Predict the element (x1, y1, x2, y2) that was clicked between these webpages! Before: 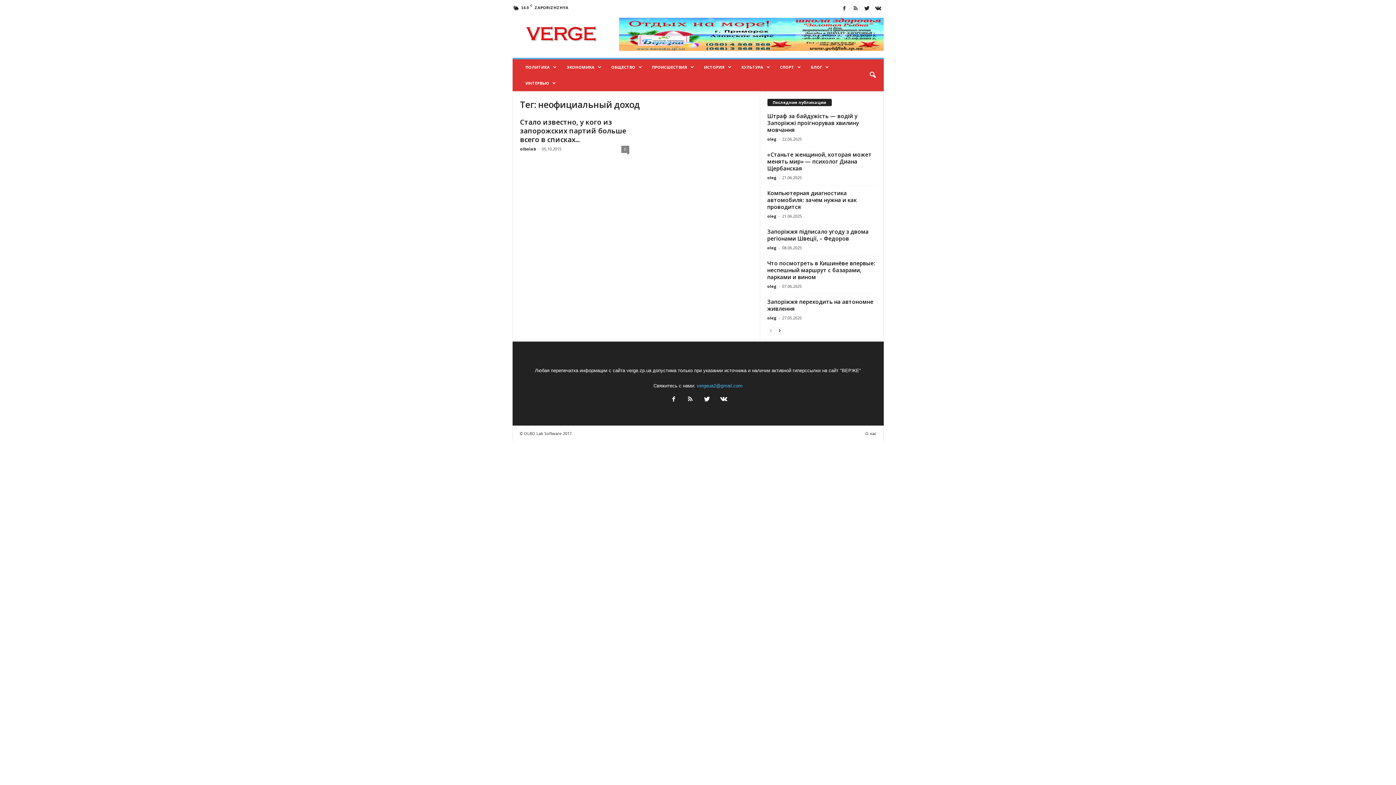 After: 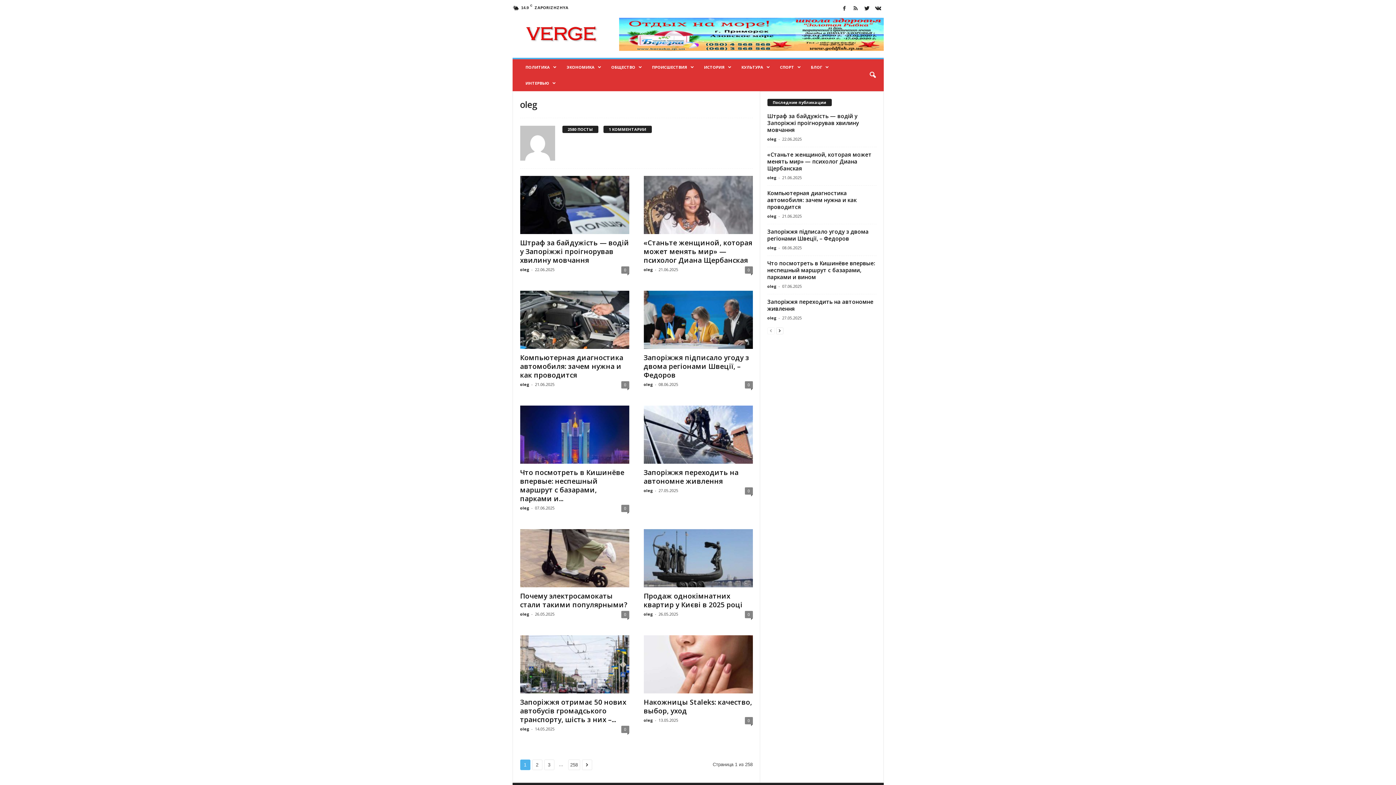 Action: bbox: (767, 283, 776, 289) label: oleg